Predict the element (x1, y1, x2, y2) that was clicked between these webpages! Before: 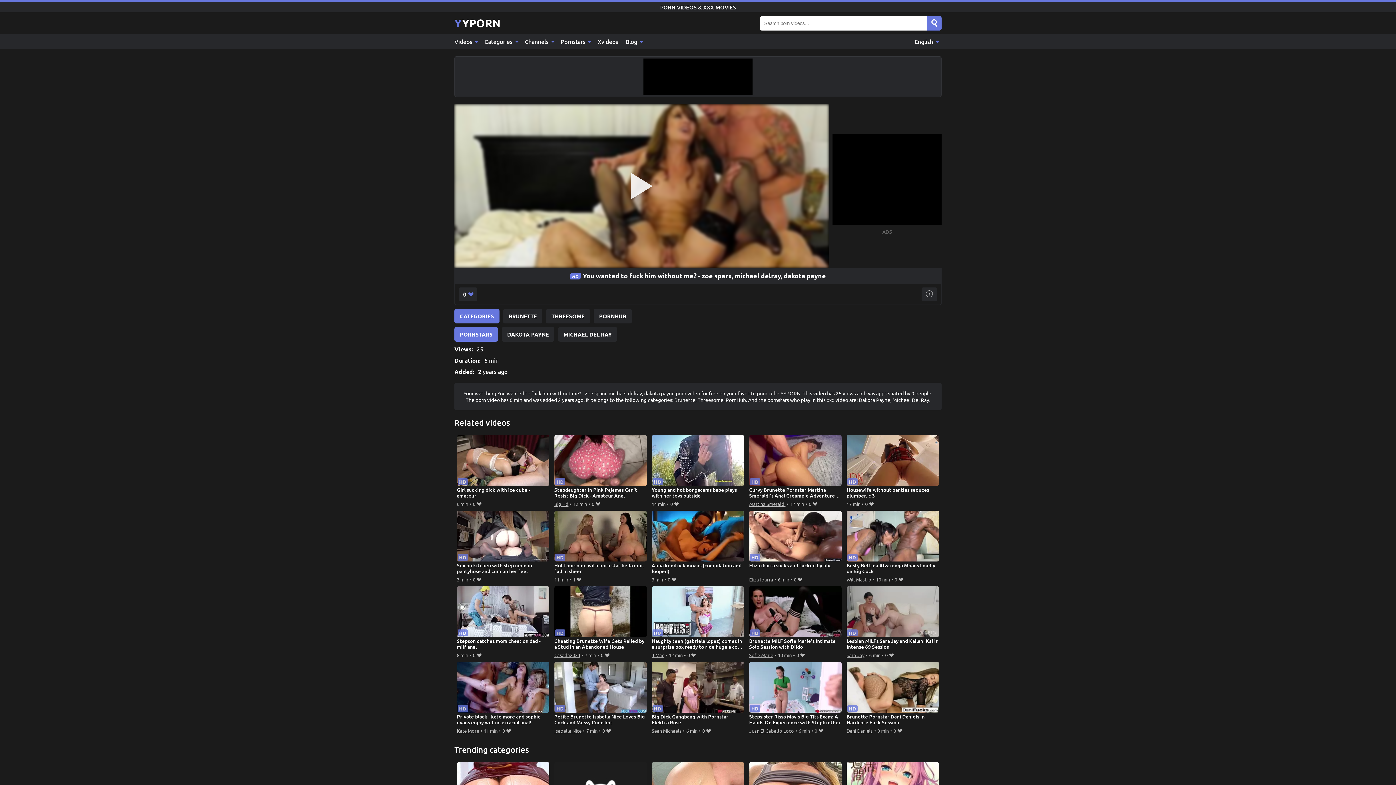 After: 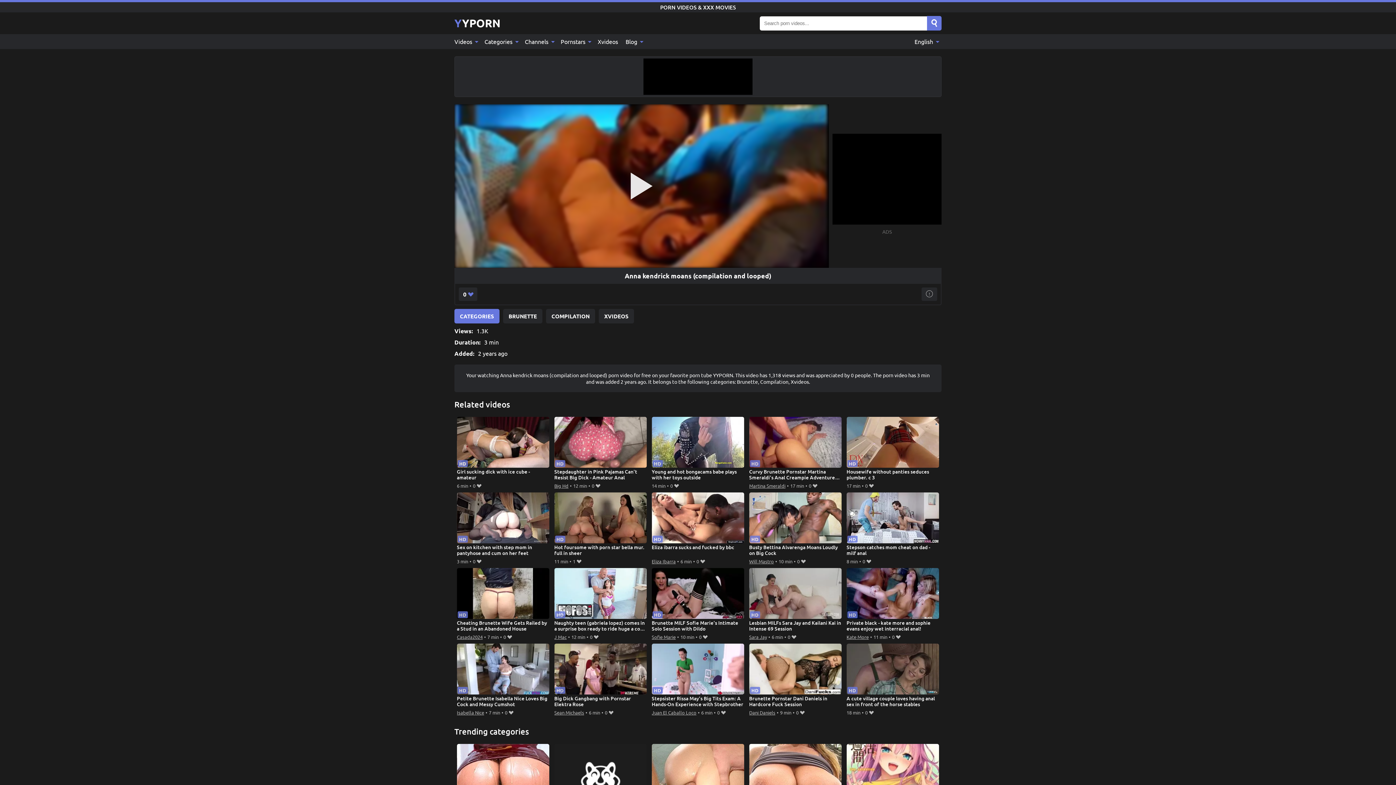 Action: label: Anna kendrick moans (compilation and looped) bbox: (651, 510, 744, 575)